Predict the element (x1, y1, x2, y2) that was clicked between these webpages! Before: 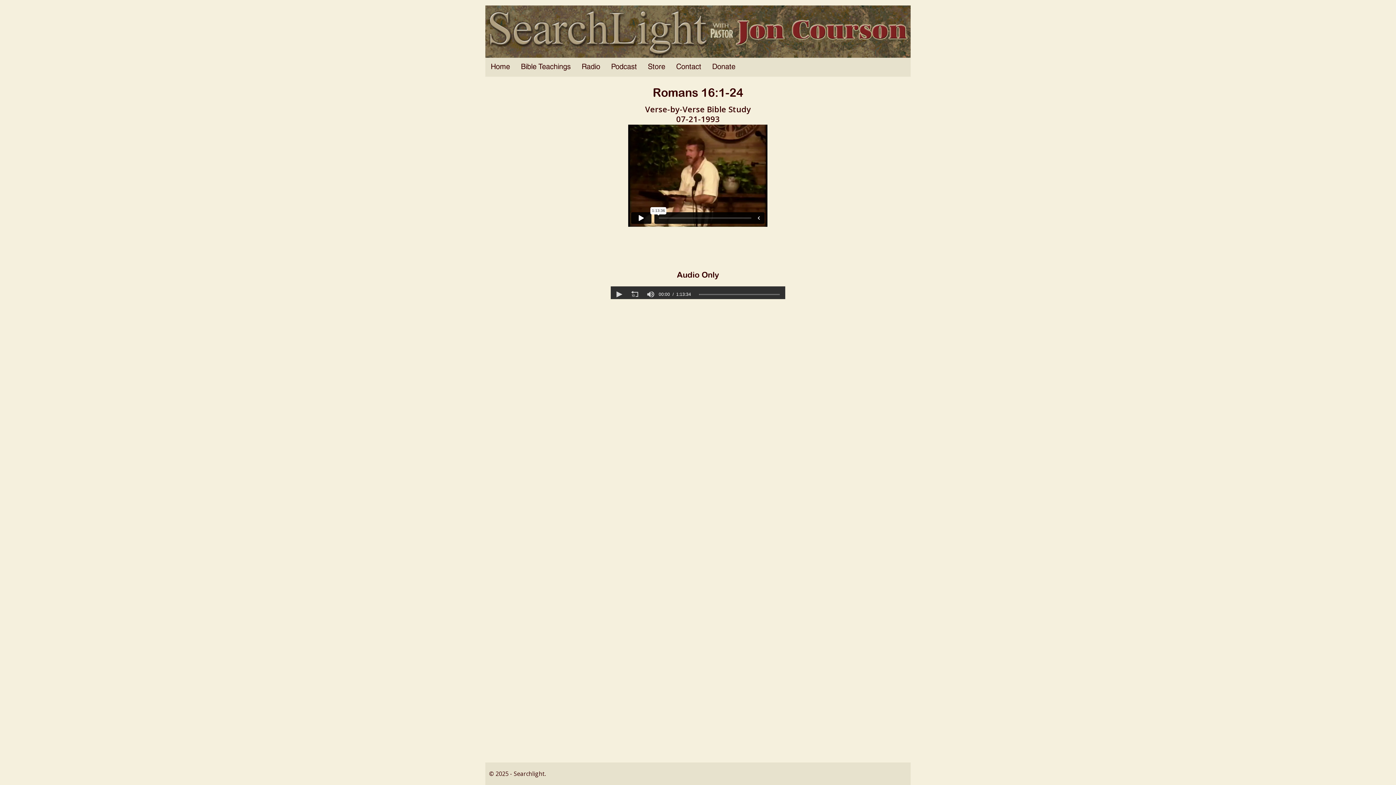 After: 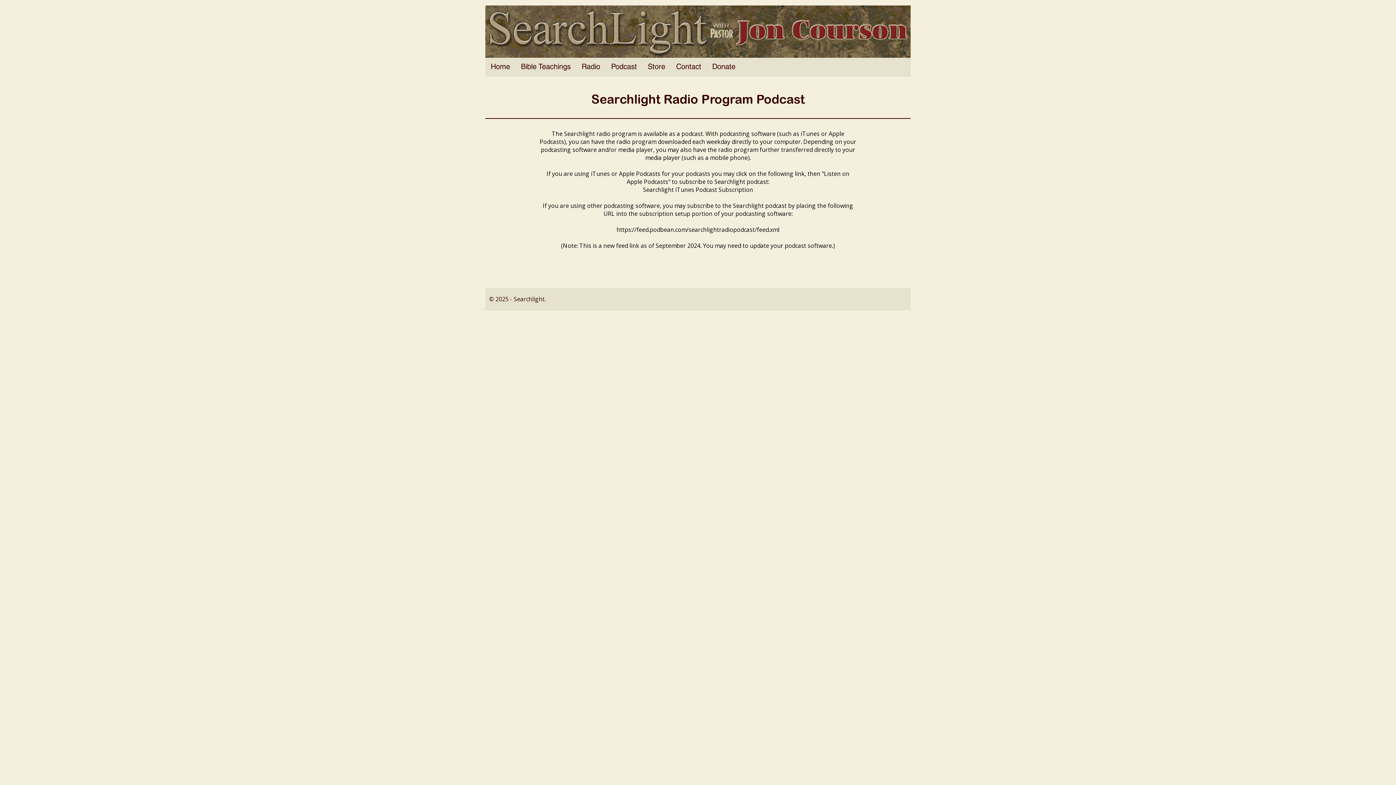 Action: label: Podcast bbox: (605, 57, 642, 76)